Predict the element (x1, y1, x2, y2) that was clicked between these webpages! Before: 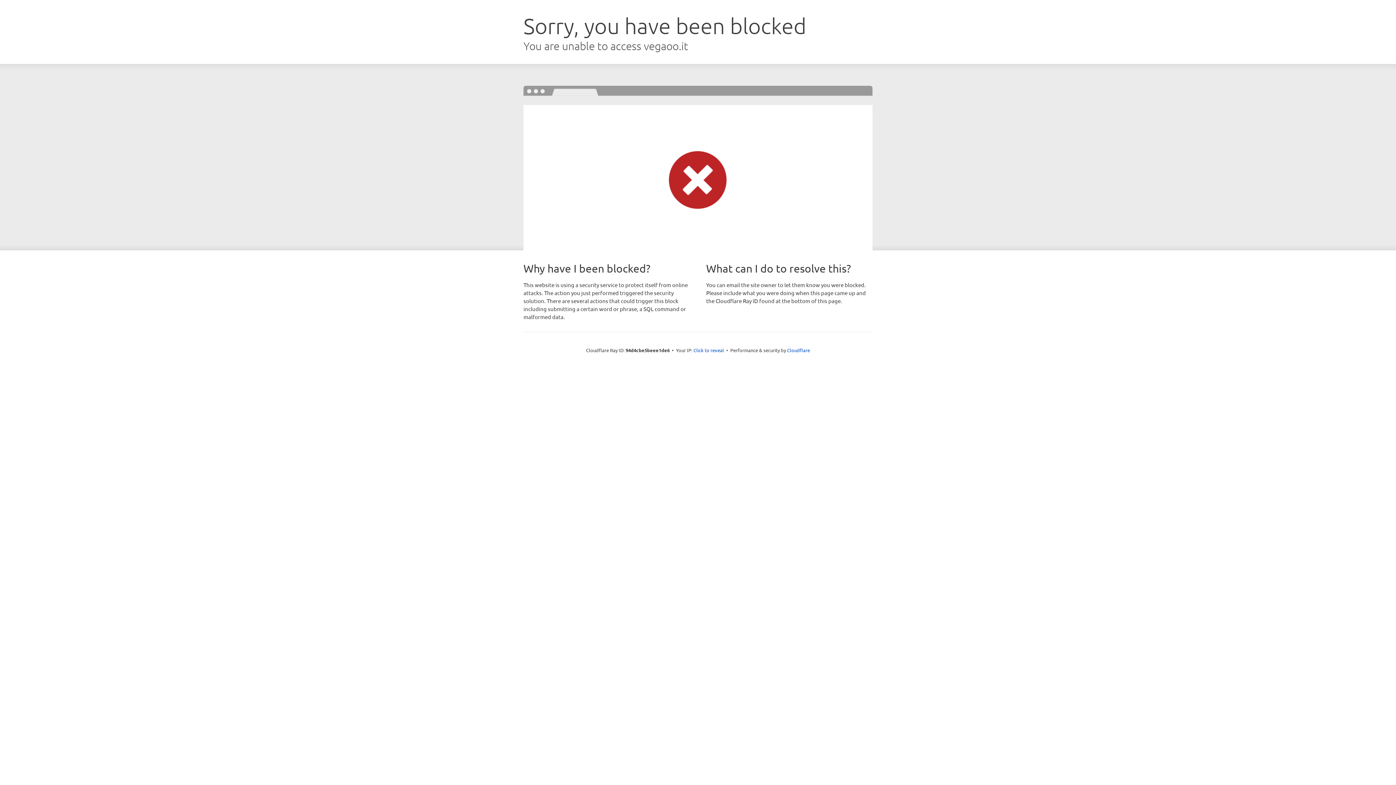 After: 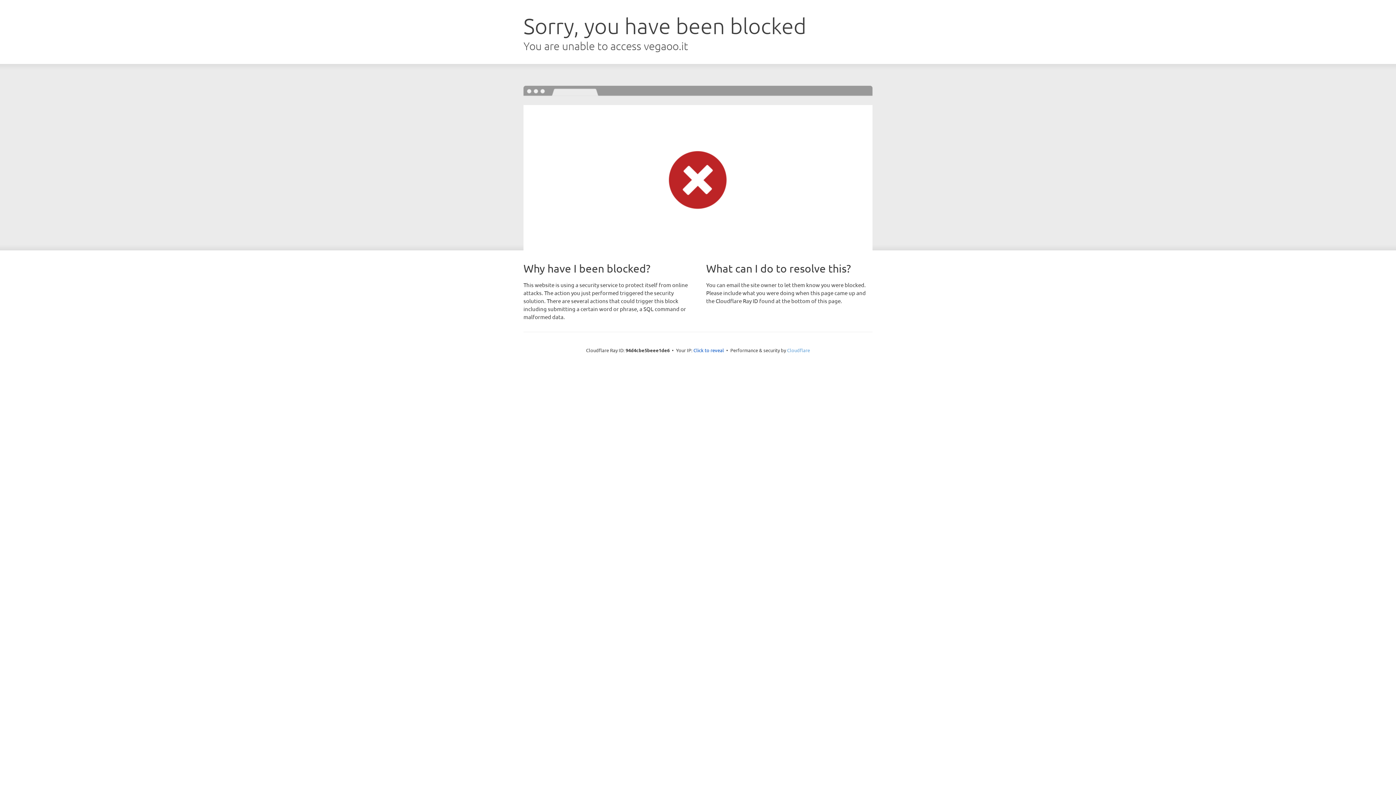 Action: label: Cloudflare bbox: (787, 347, 810, 353)